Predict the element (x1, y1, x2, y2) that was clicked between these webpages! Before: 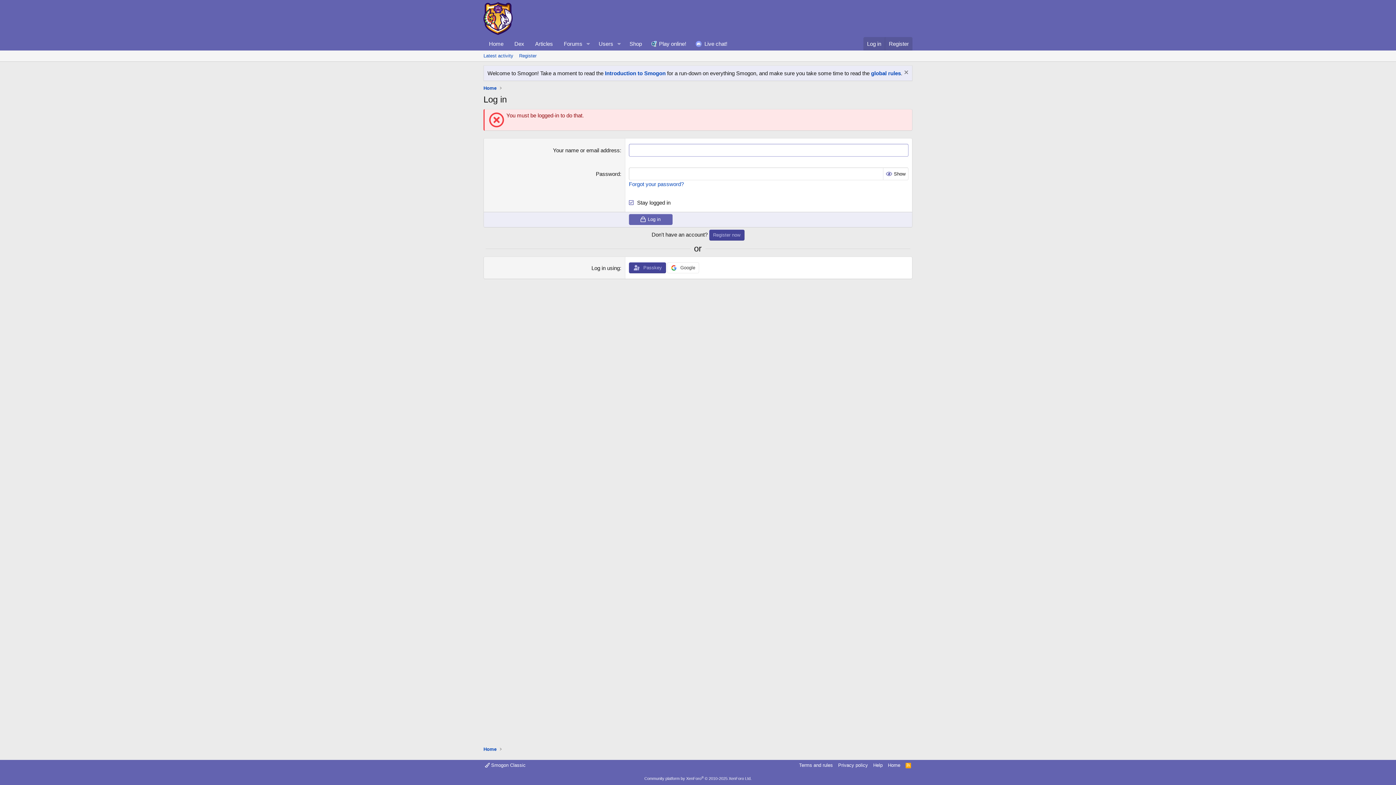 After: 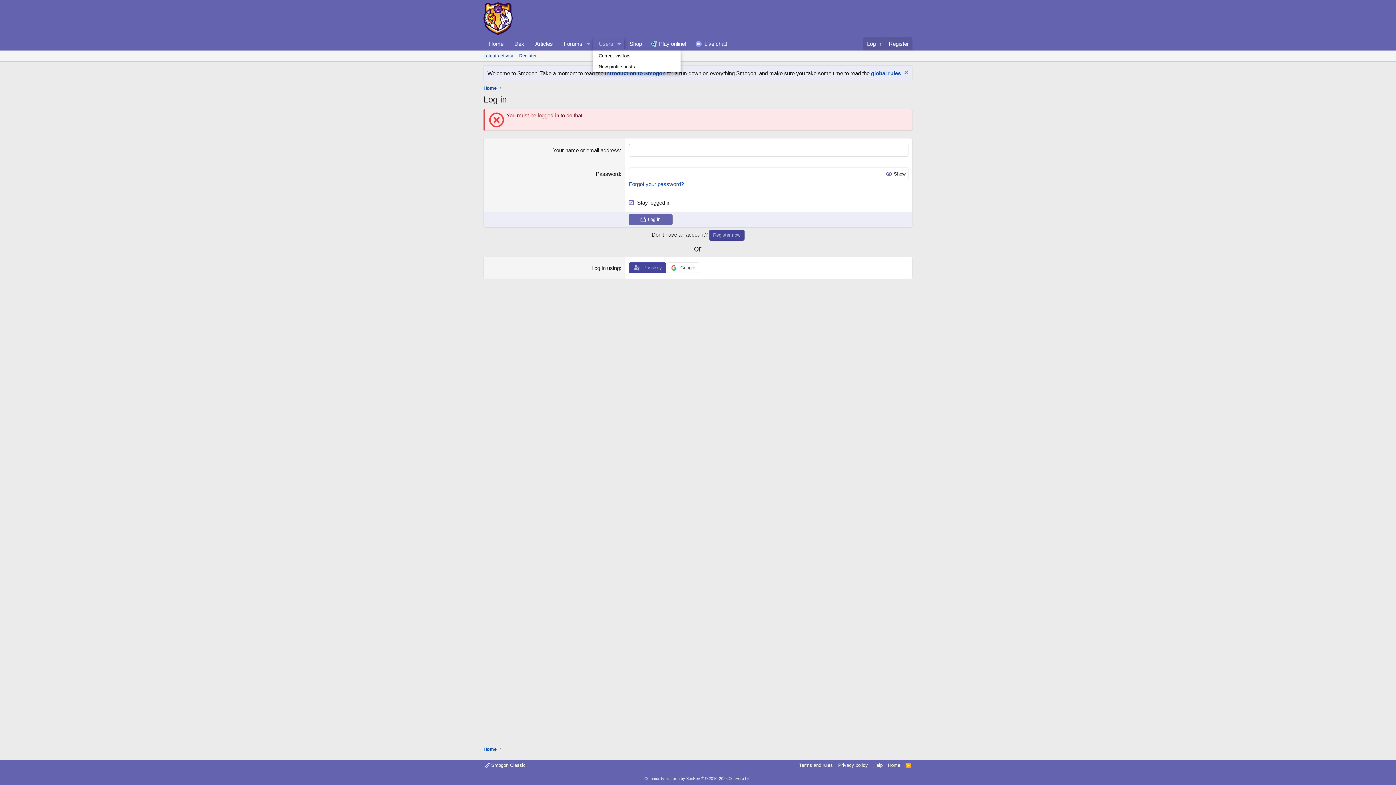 Action: bbox: (614, 37, 624, 50) label: Toggle expanded